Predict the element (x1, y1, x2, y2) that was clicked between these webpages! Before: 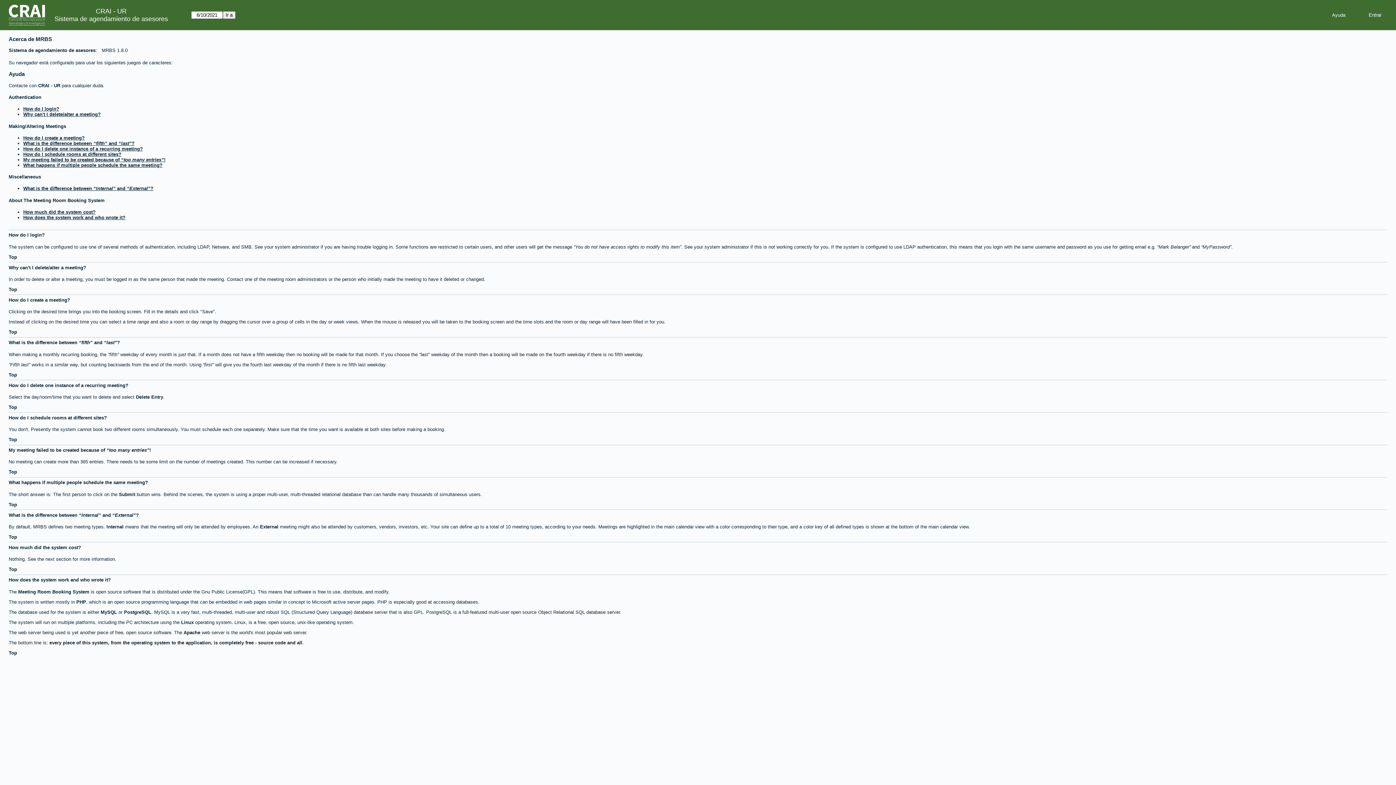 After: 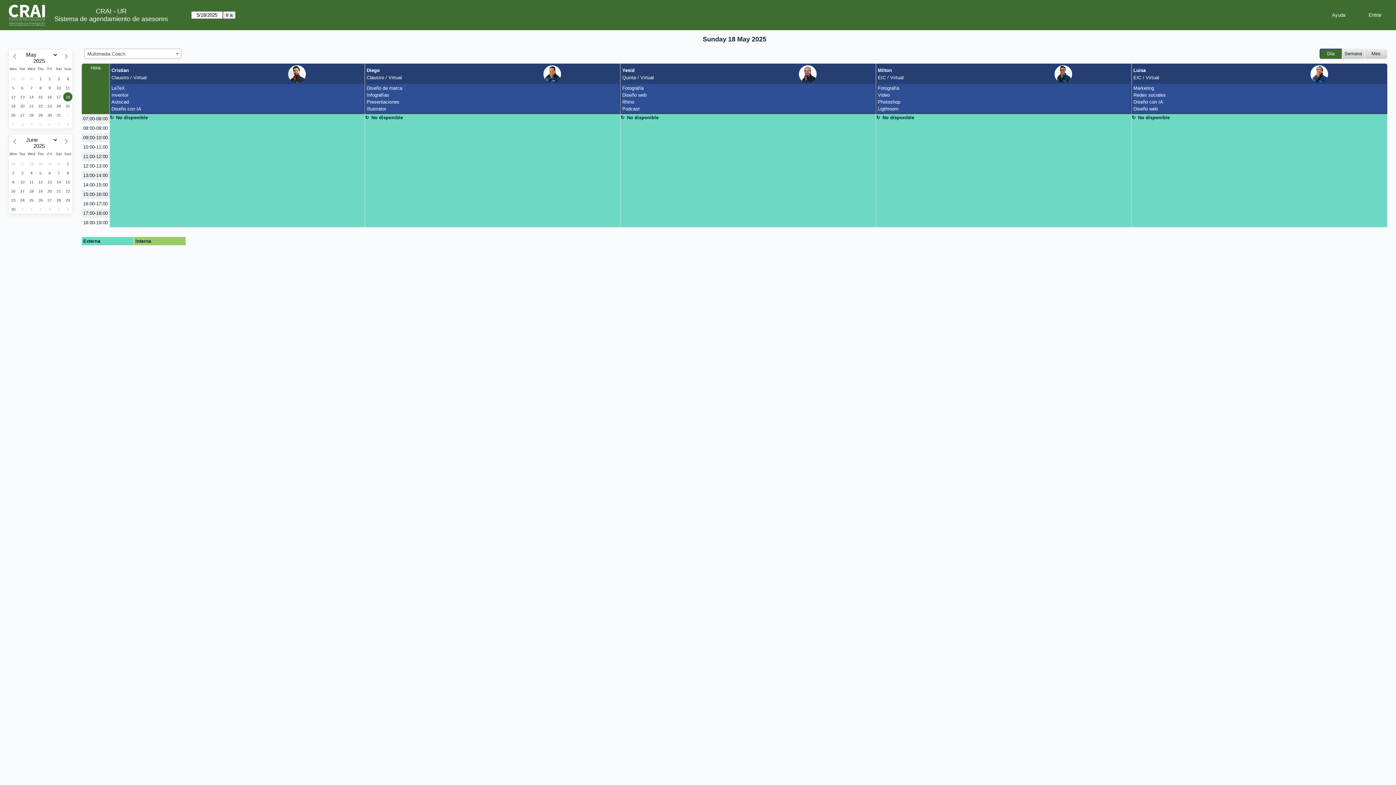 Action: bbox: (54, 15, 168, 22) label: Sistema de agendamiento de asesores